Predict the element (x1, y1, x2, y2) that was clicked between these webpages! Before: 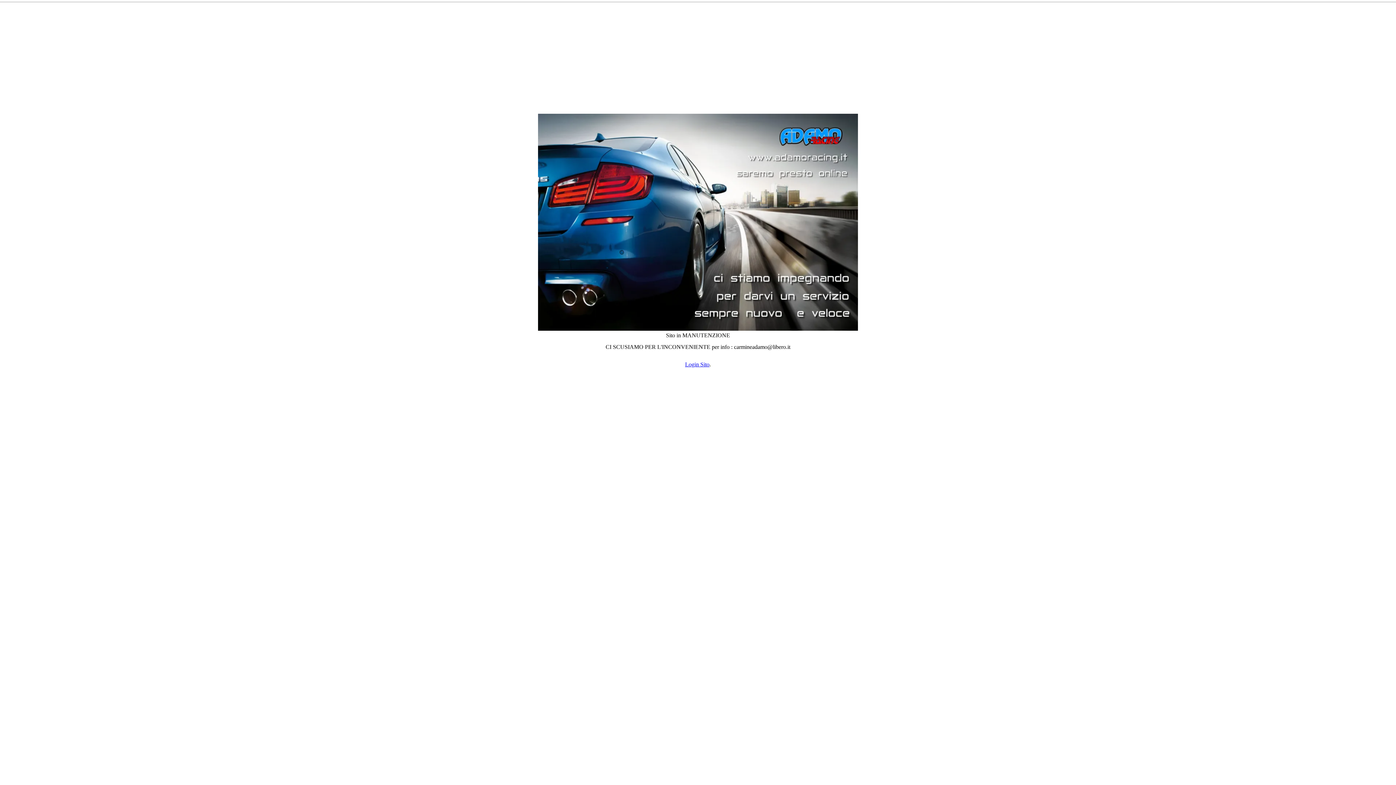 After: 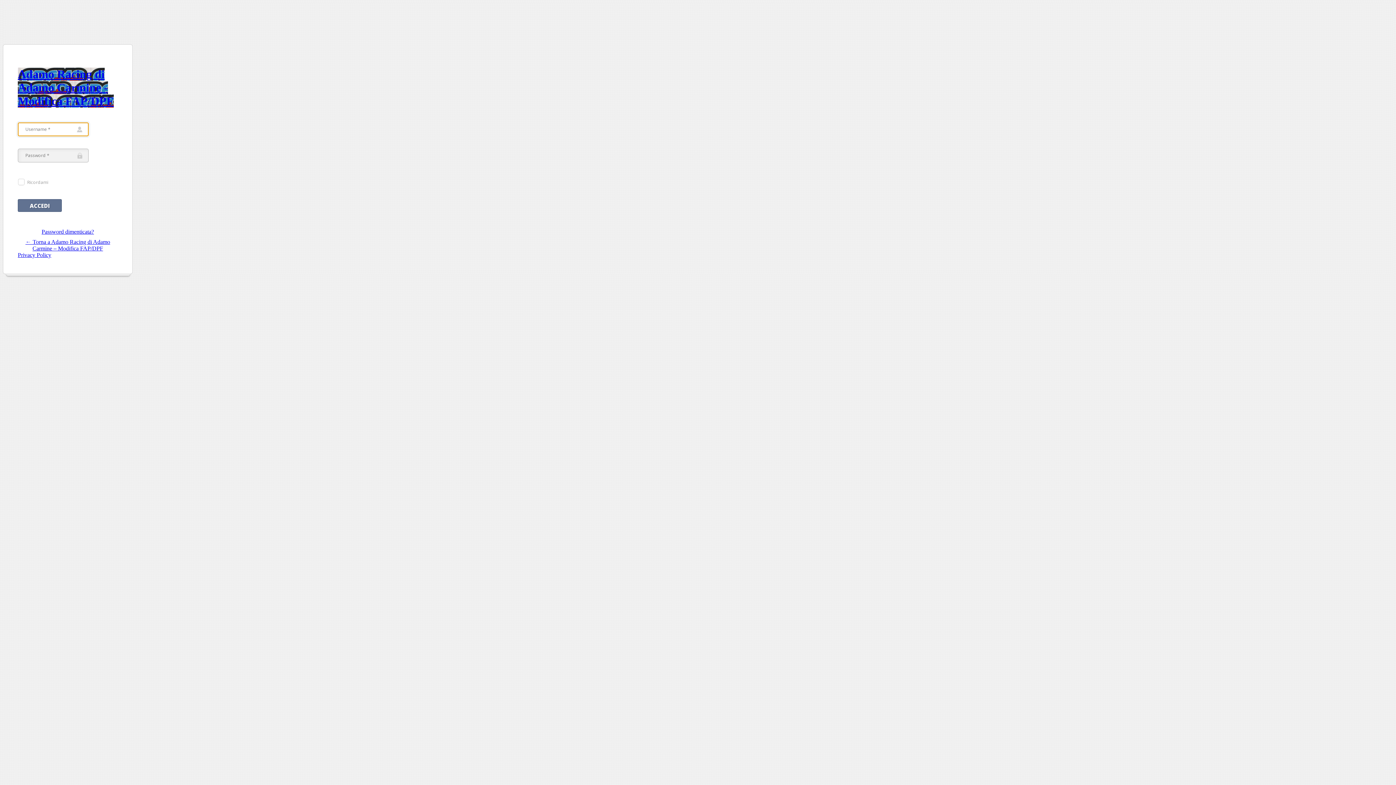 Action: label: Login Sito bbox: (685, 361, 709, 367)